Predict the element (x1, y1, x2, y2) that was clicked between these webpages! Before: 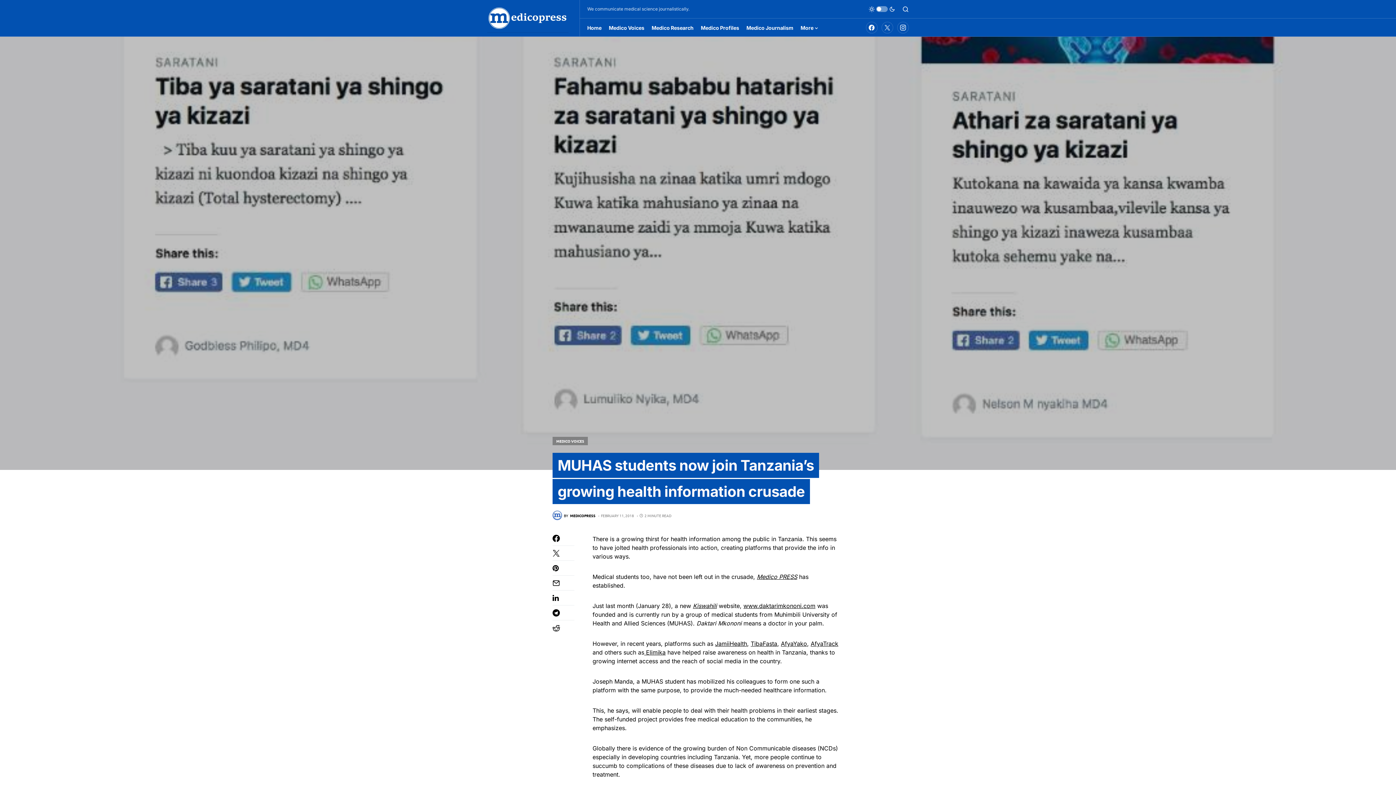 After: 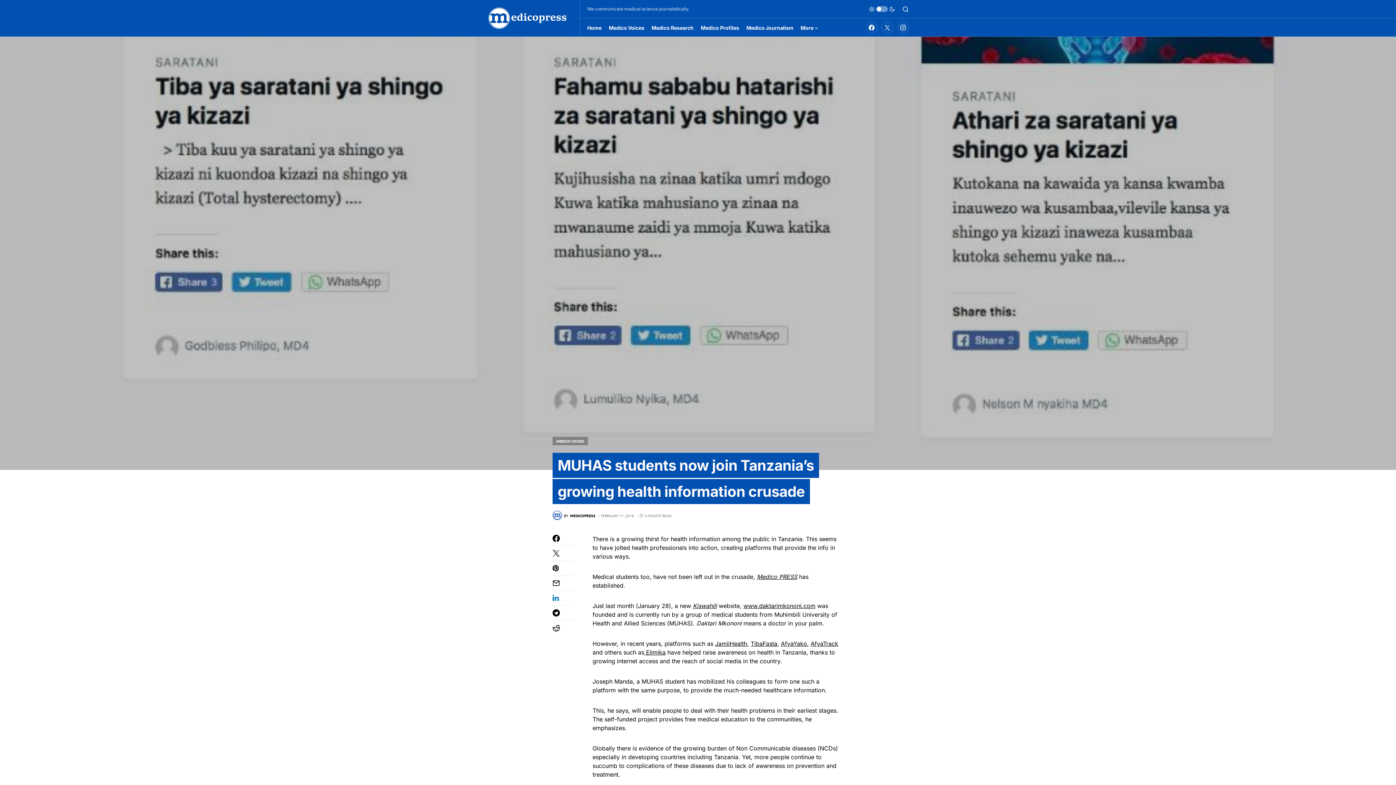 Action: bbox: (552, 594, 574, 601)